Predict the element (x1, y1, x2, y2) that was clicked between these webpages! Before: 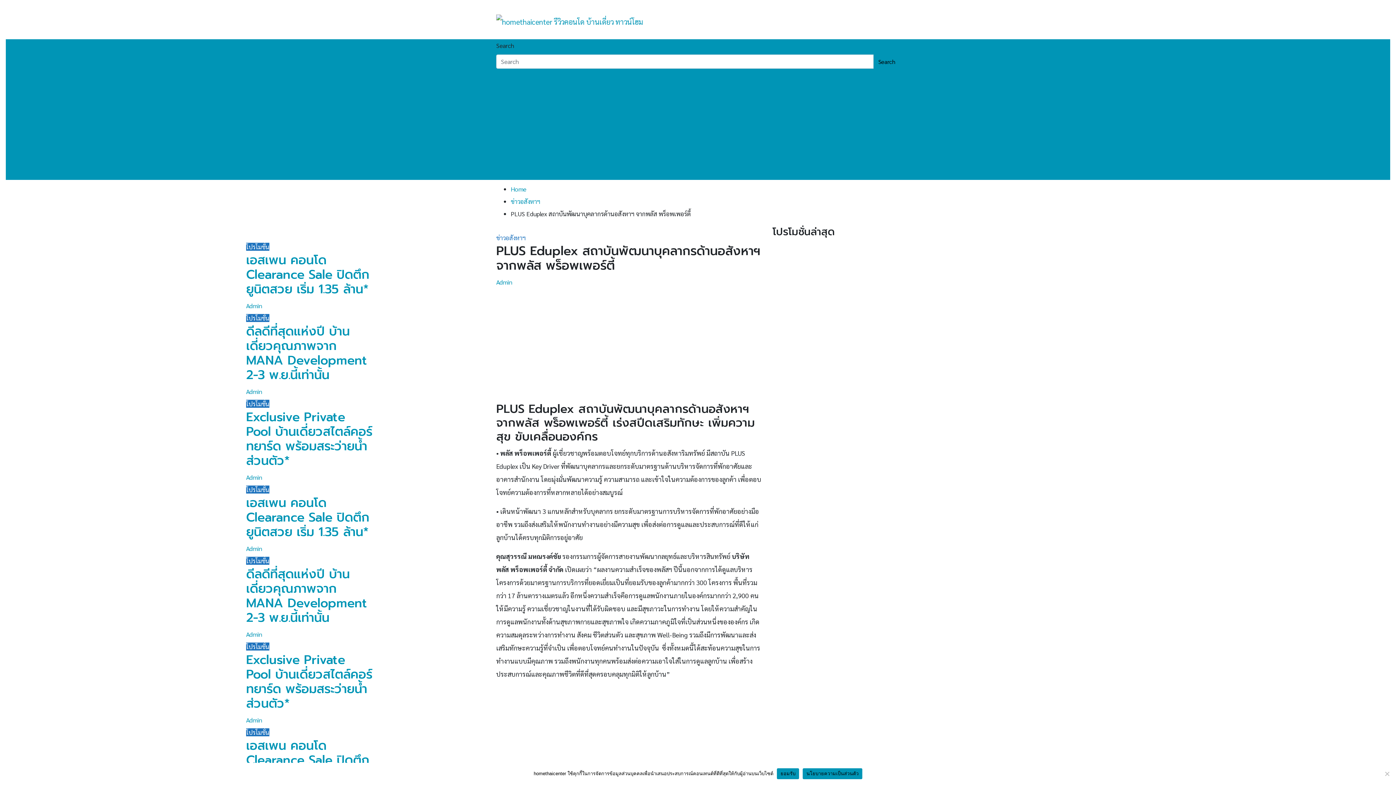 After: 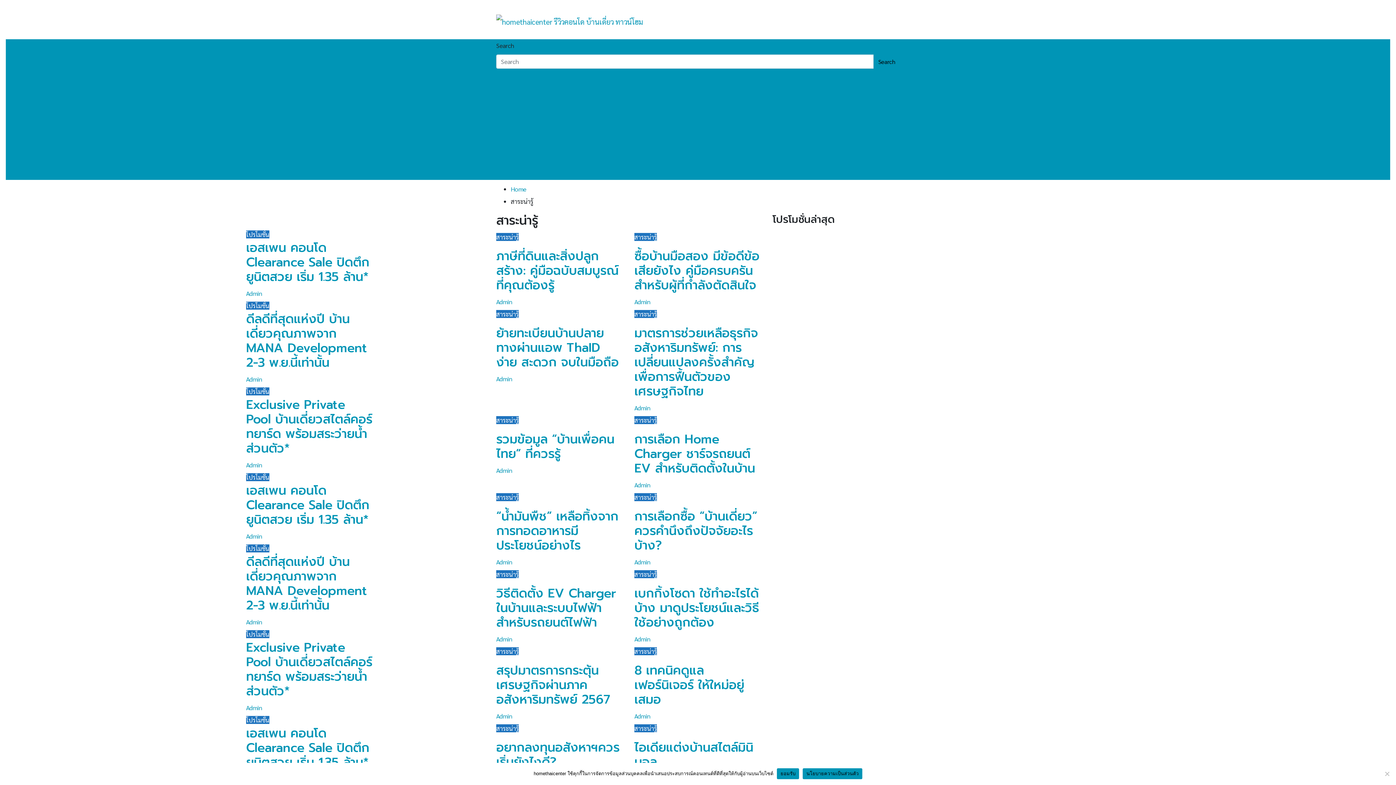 Action: label: สาระน่ารู้ bbox: (496, 145, 518, 153)